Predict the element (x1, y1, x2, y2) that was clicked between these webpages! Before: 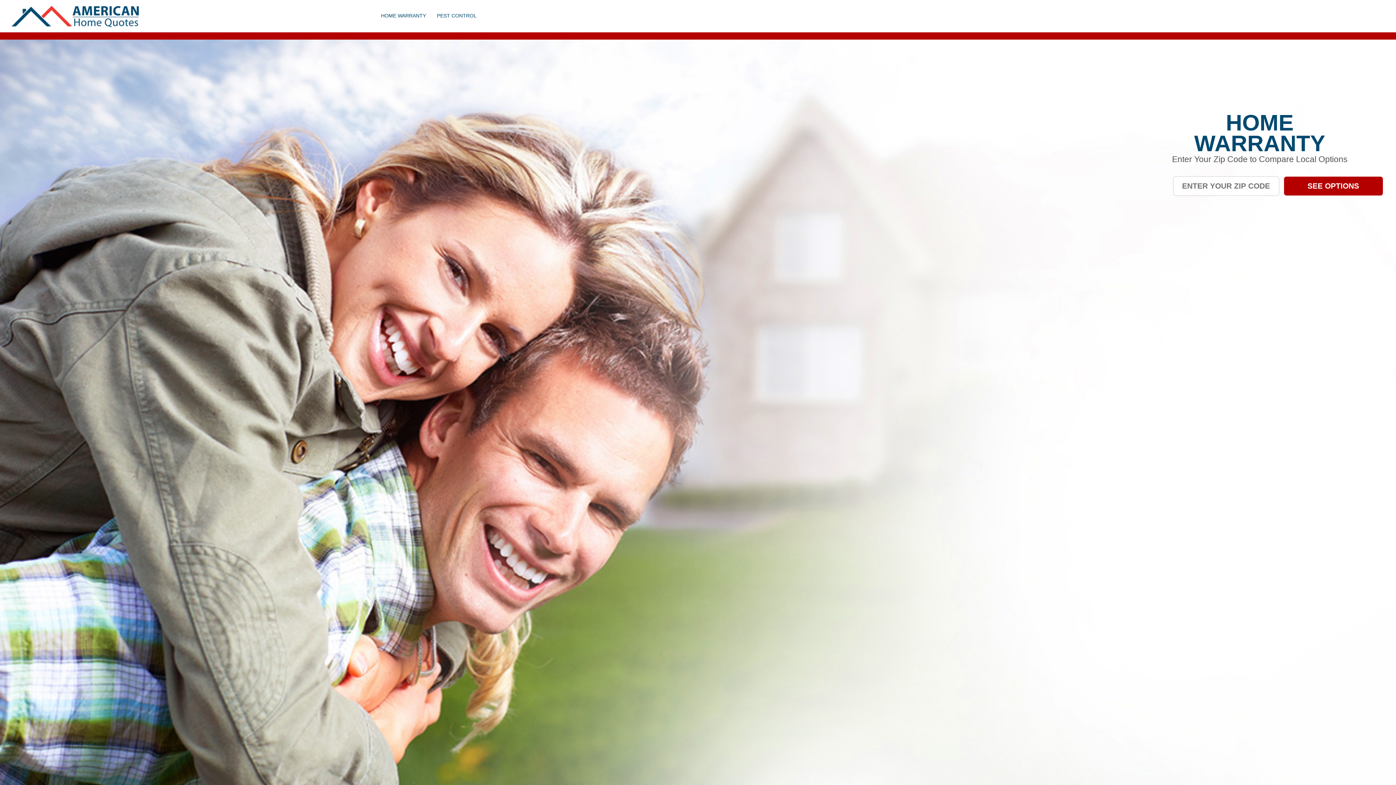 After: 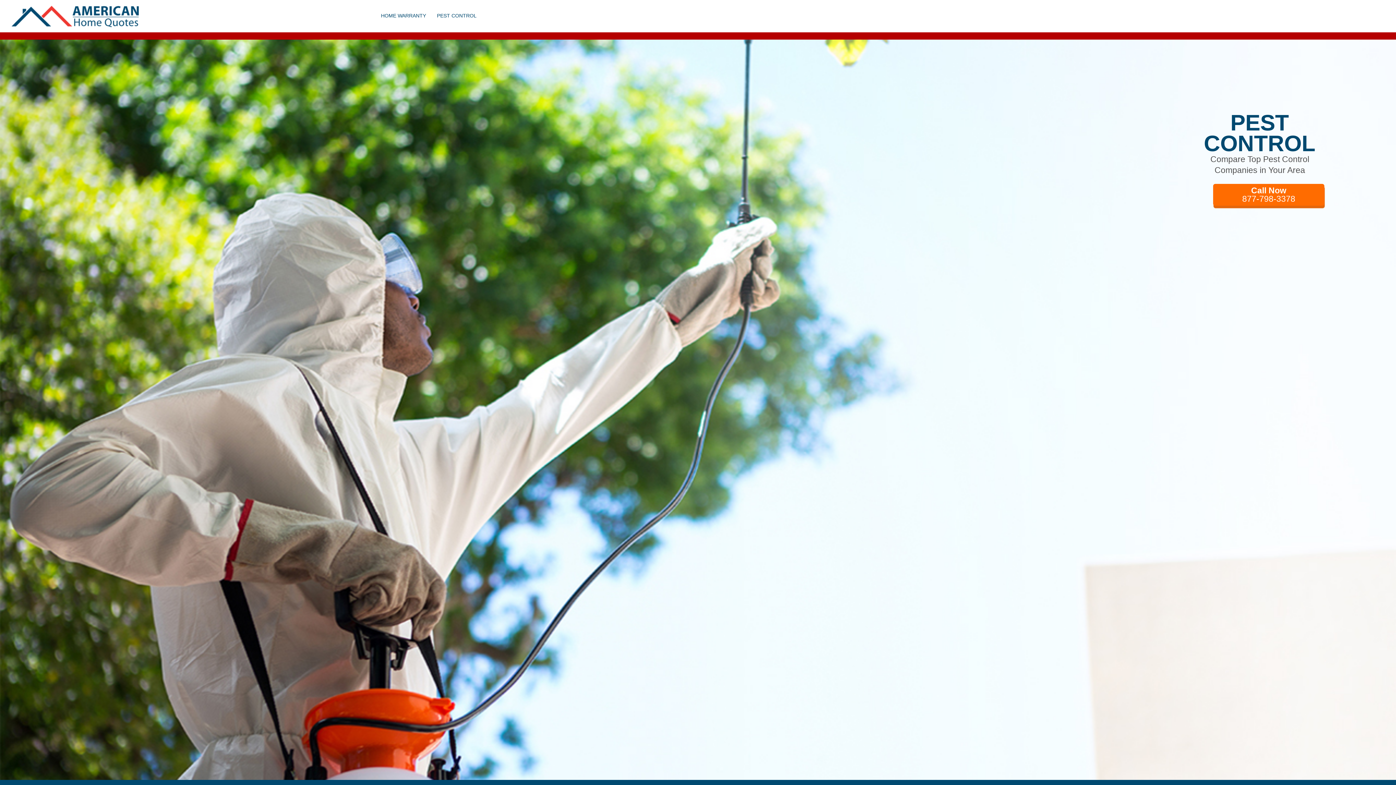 Action: bbox: (437, 12, 476, 18) label: Pest Control